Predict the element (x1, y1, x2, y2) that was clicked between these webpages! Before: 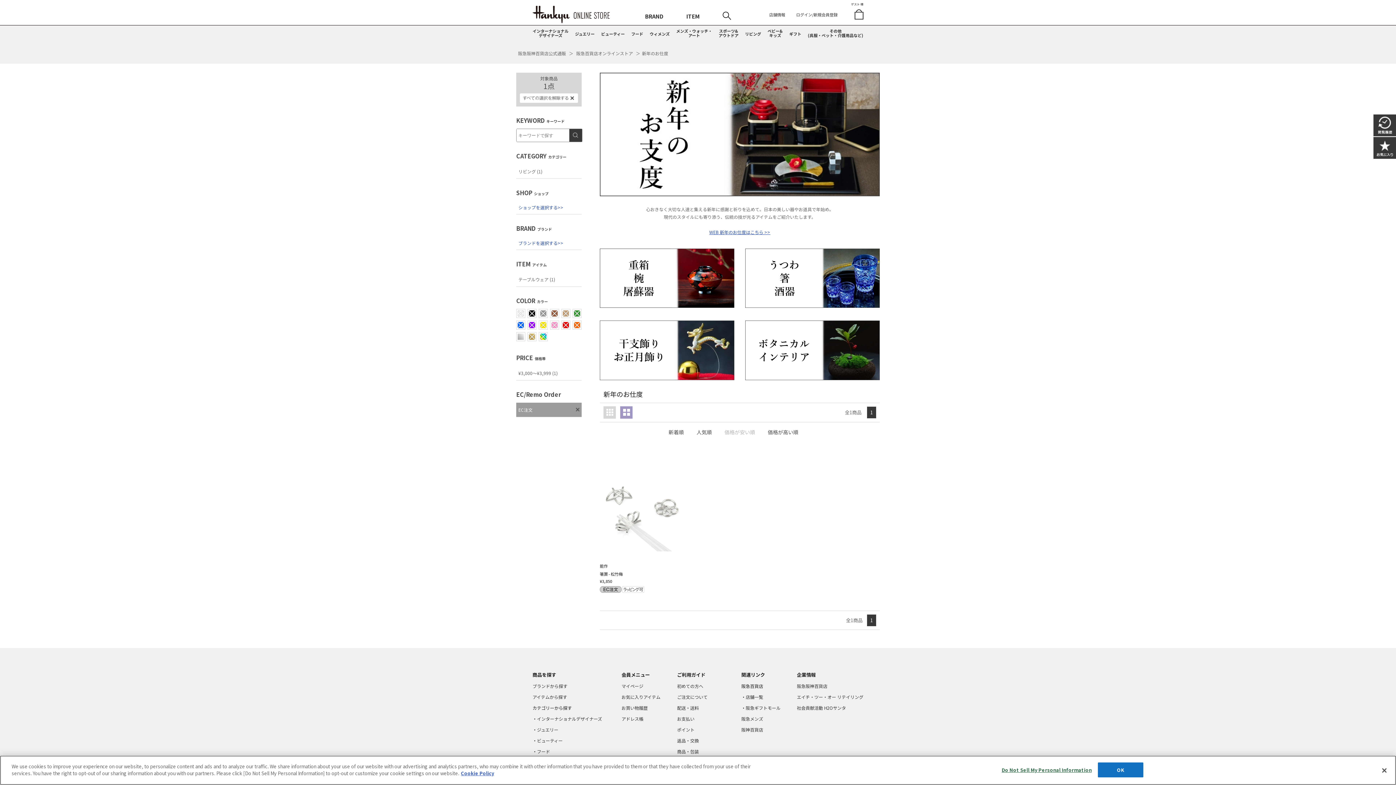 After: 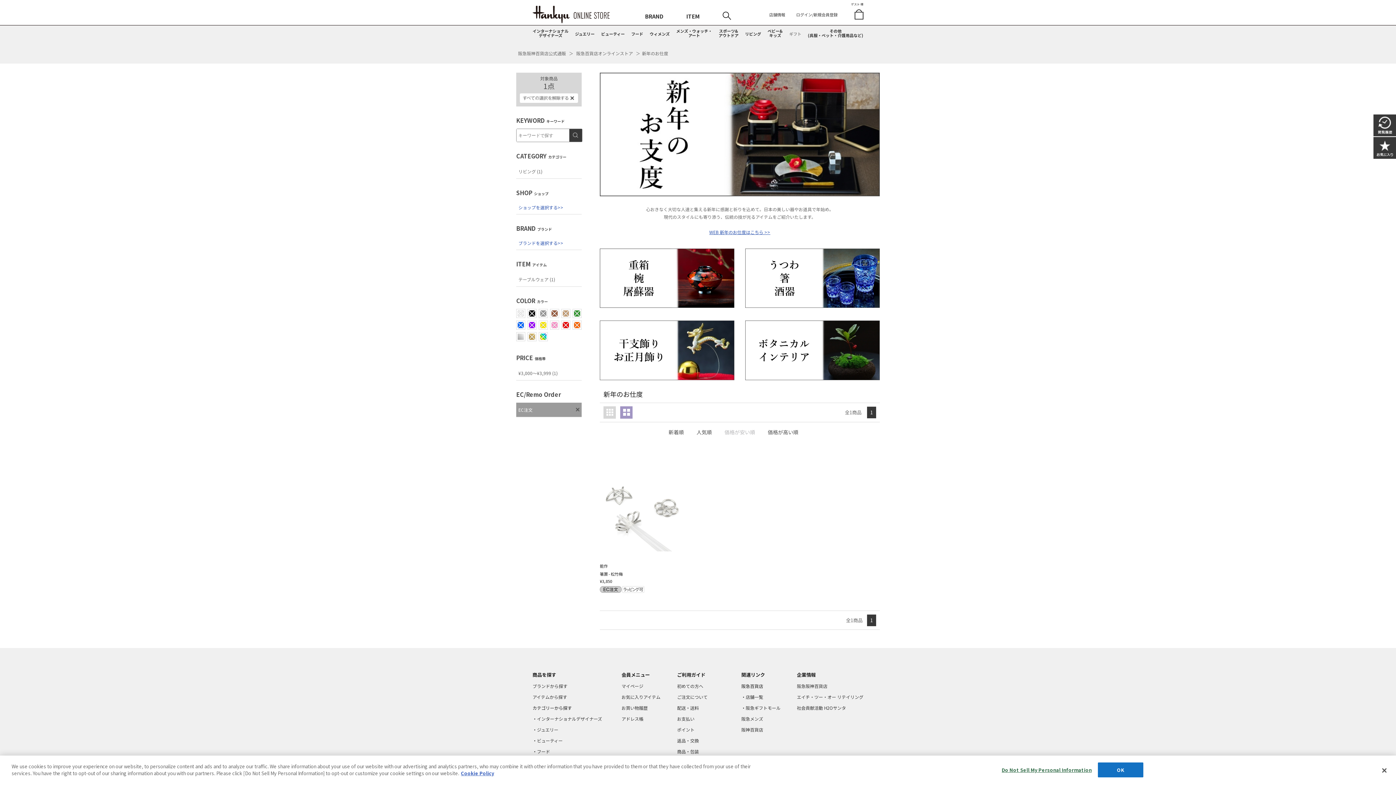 Action: bbox: (789, 30, 801, 36) label: ギフト